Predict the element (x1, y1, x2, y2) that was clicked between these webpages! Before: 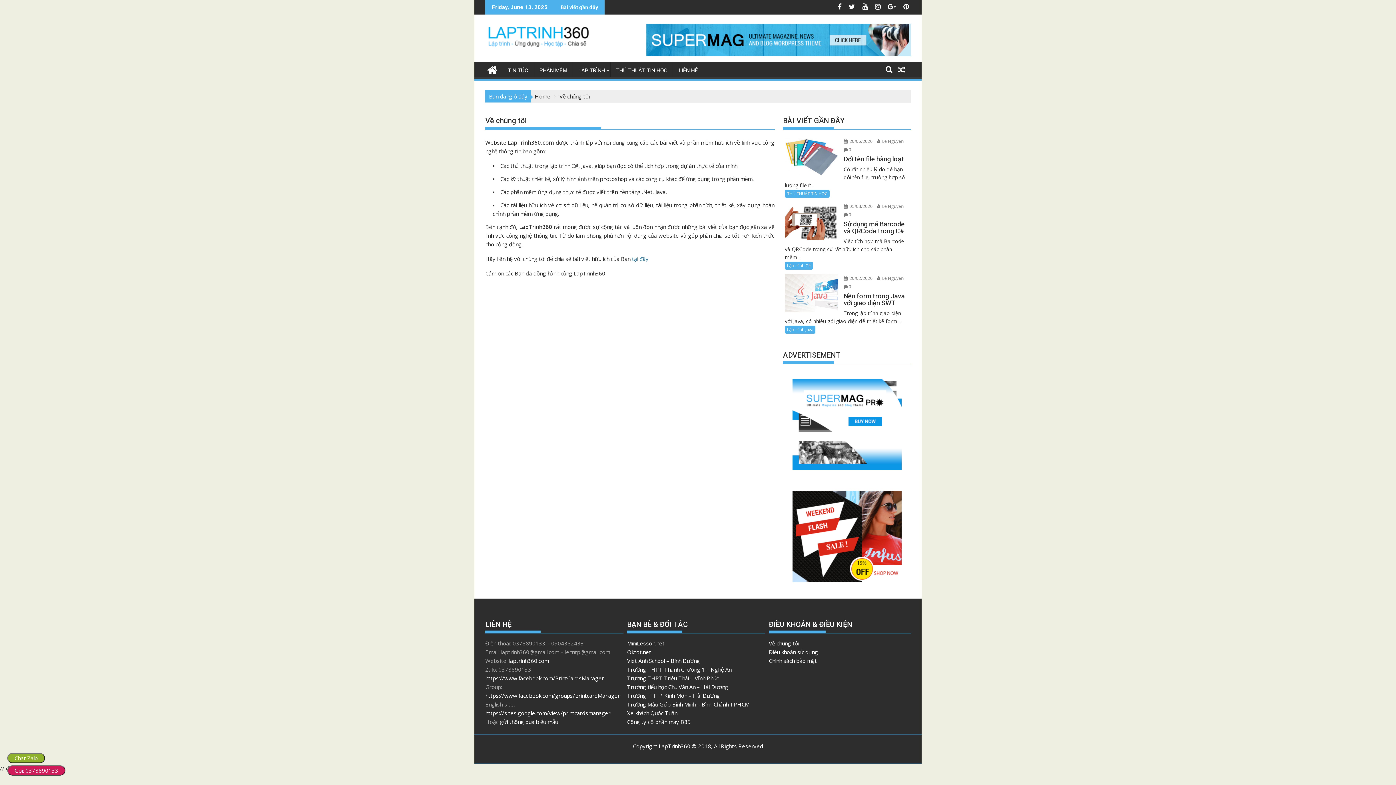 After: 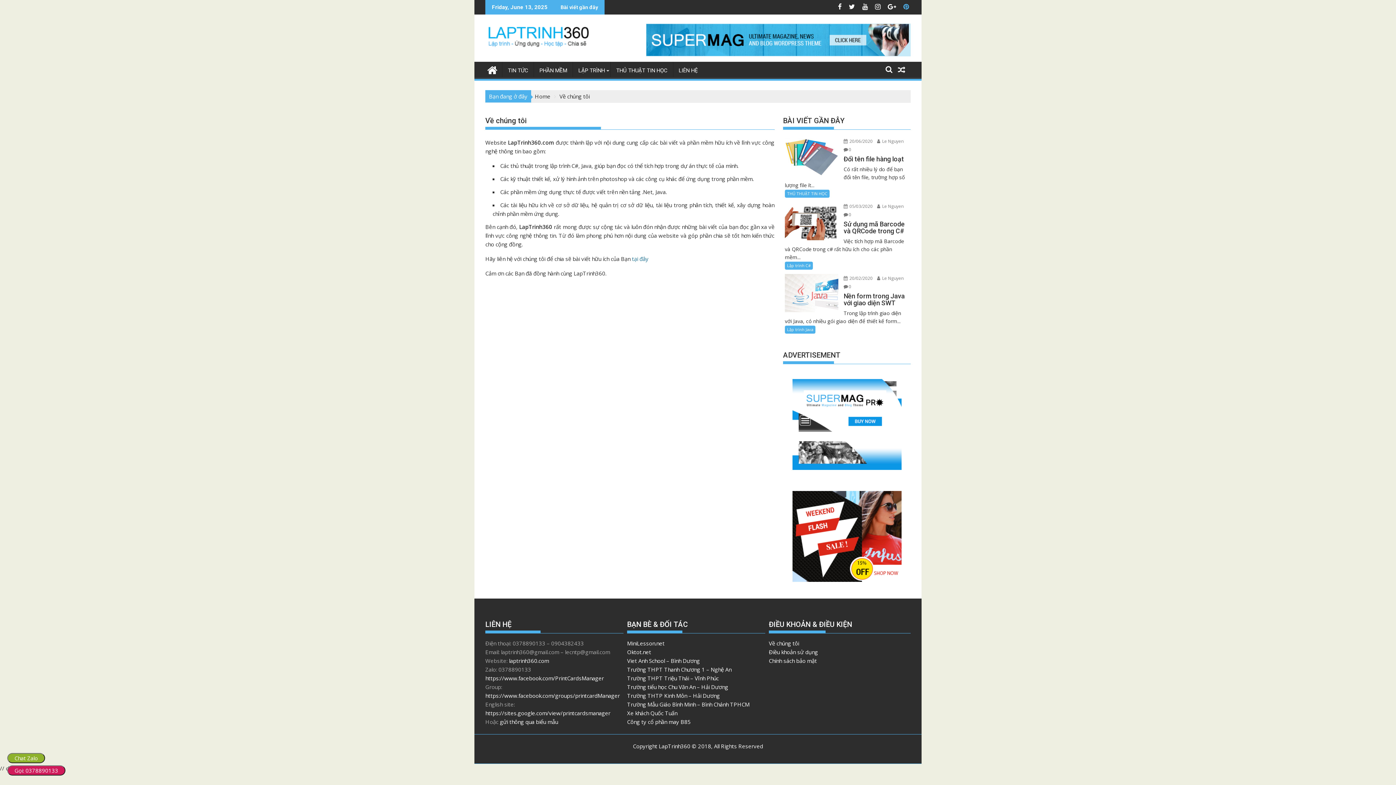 Action: bbox: (900, 2, 910, 10)